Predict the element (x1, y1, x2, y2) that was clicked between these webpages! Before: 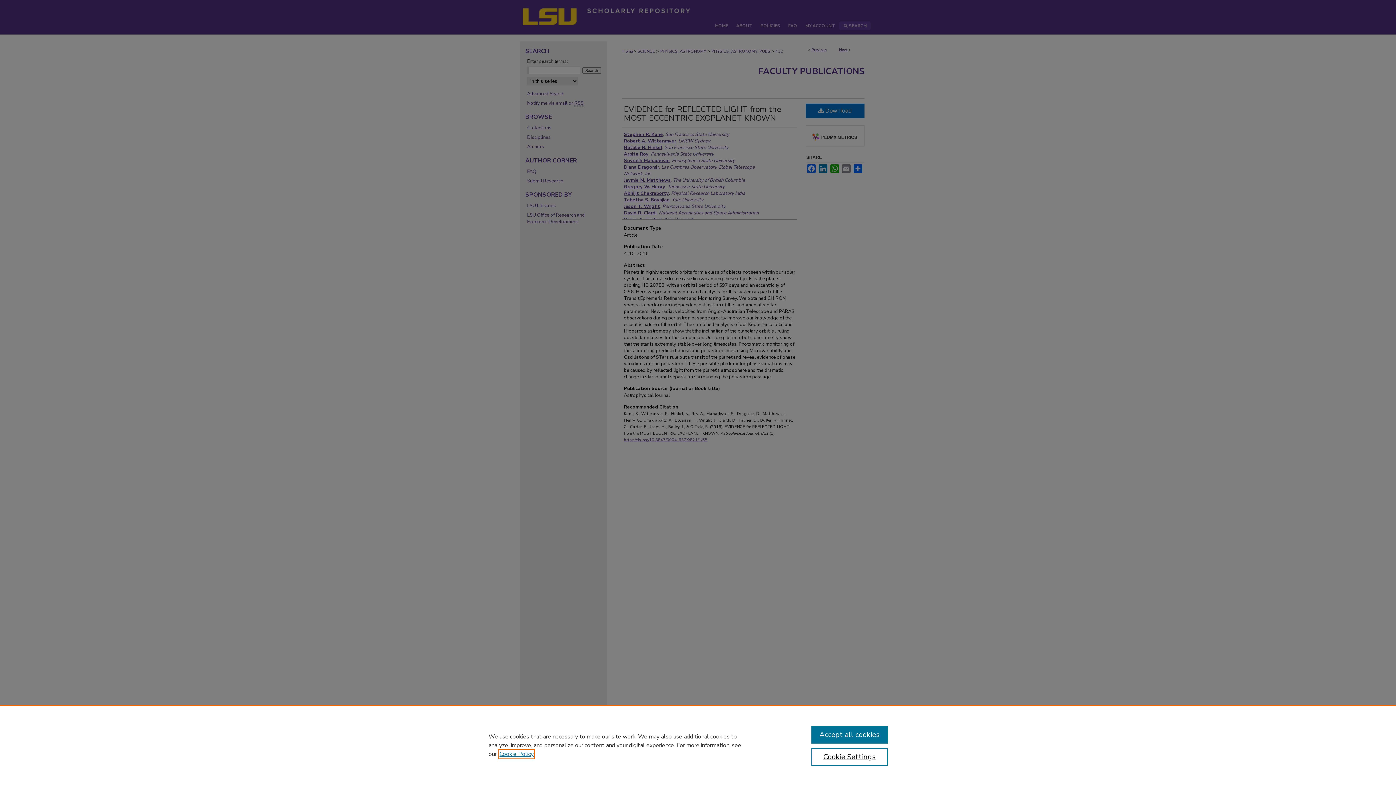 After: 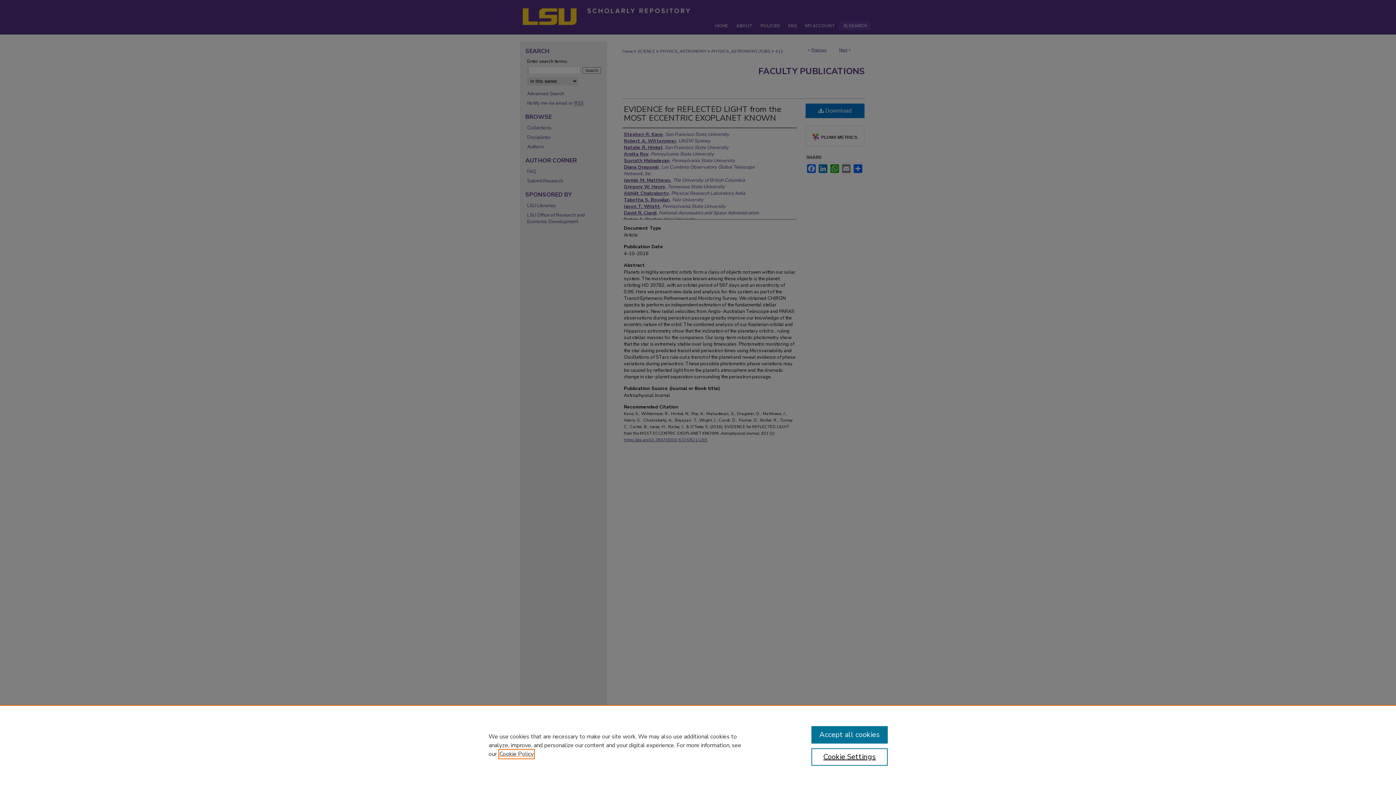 Action: bbox: (499, 750, 533, 758) label: , opens in a new tab